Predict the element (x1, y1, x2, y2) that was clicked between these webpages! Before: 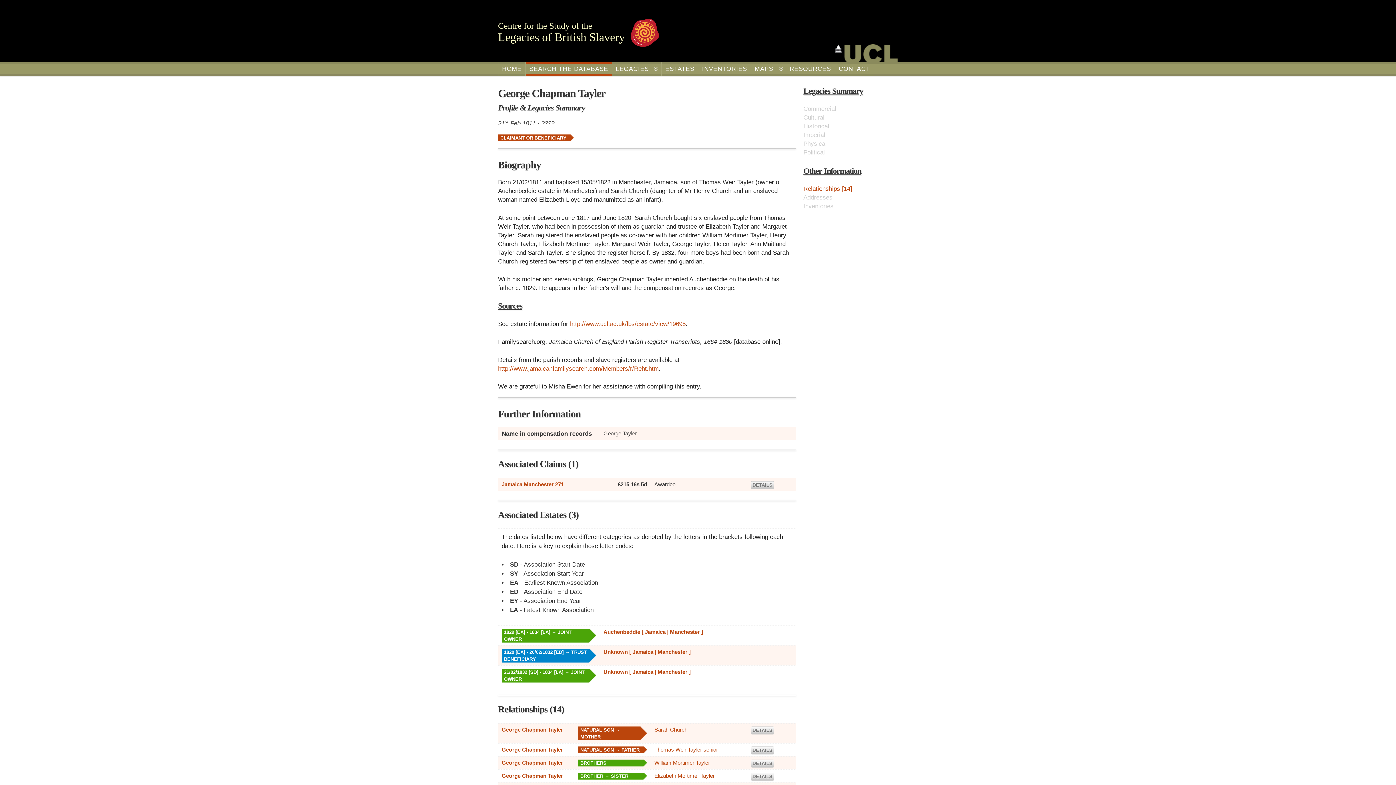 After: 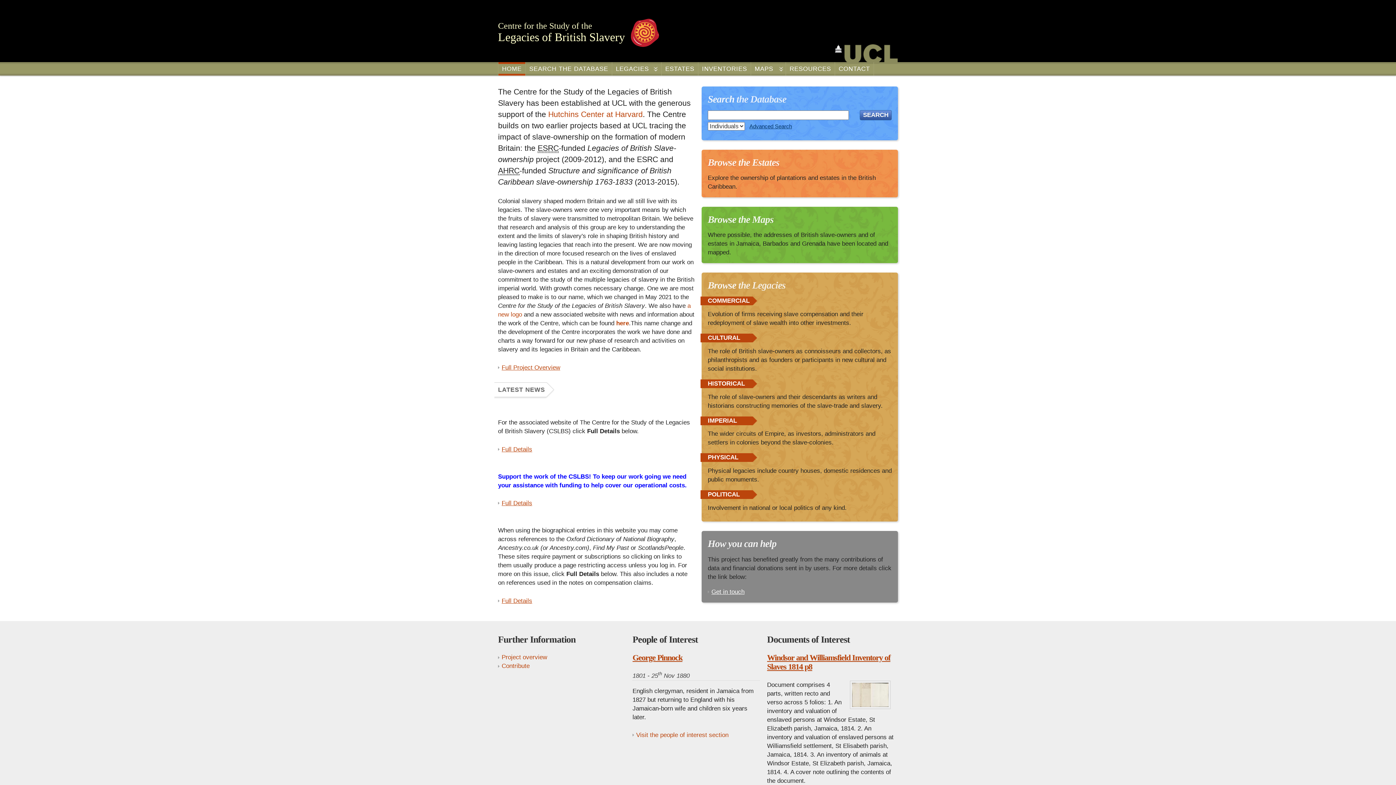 Action: label: HOME bbox: (498, 62, 525, 75)